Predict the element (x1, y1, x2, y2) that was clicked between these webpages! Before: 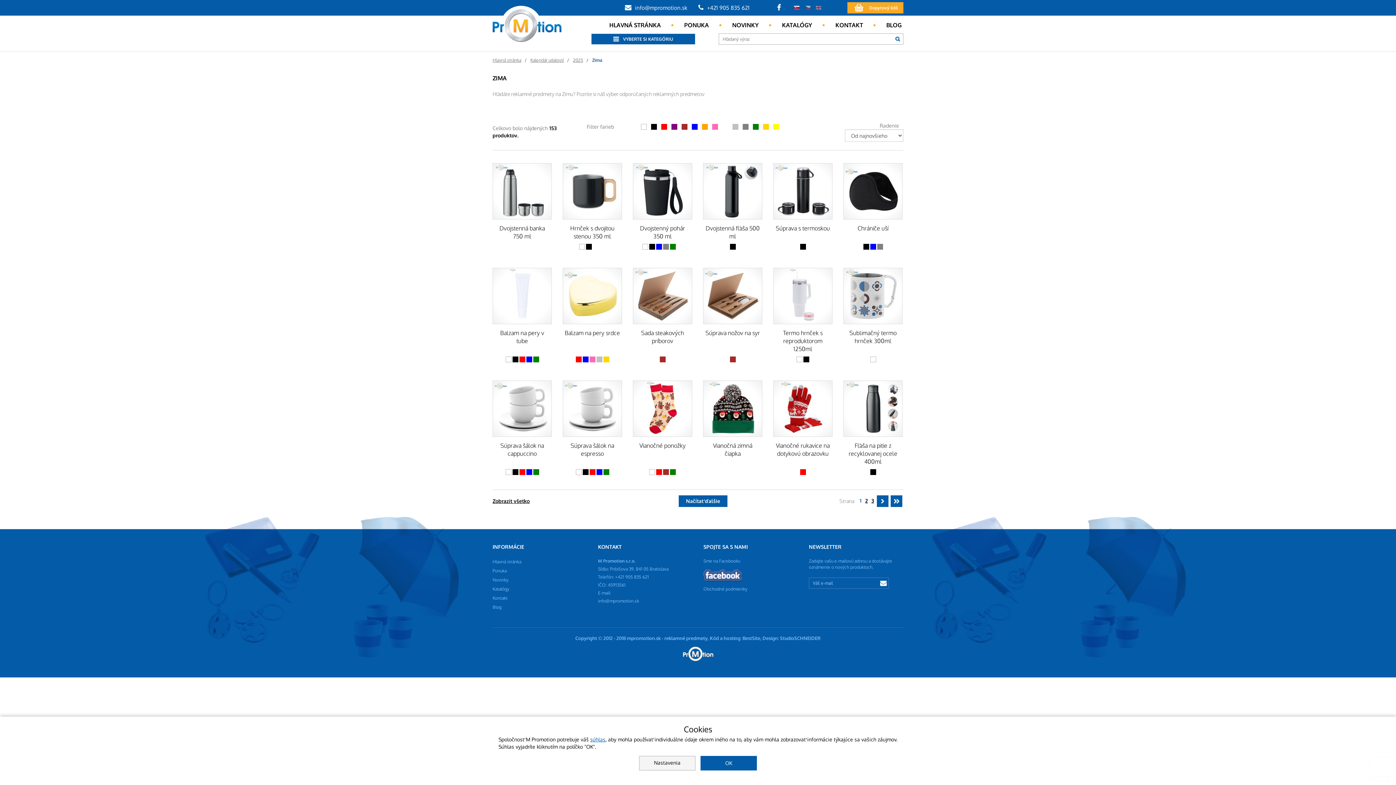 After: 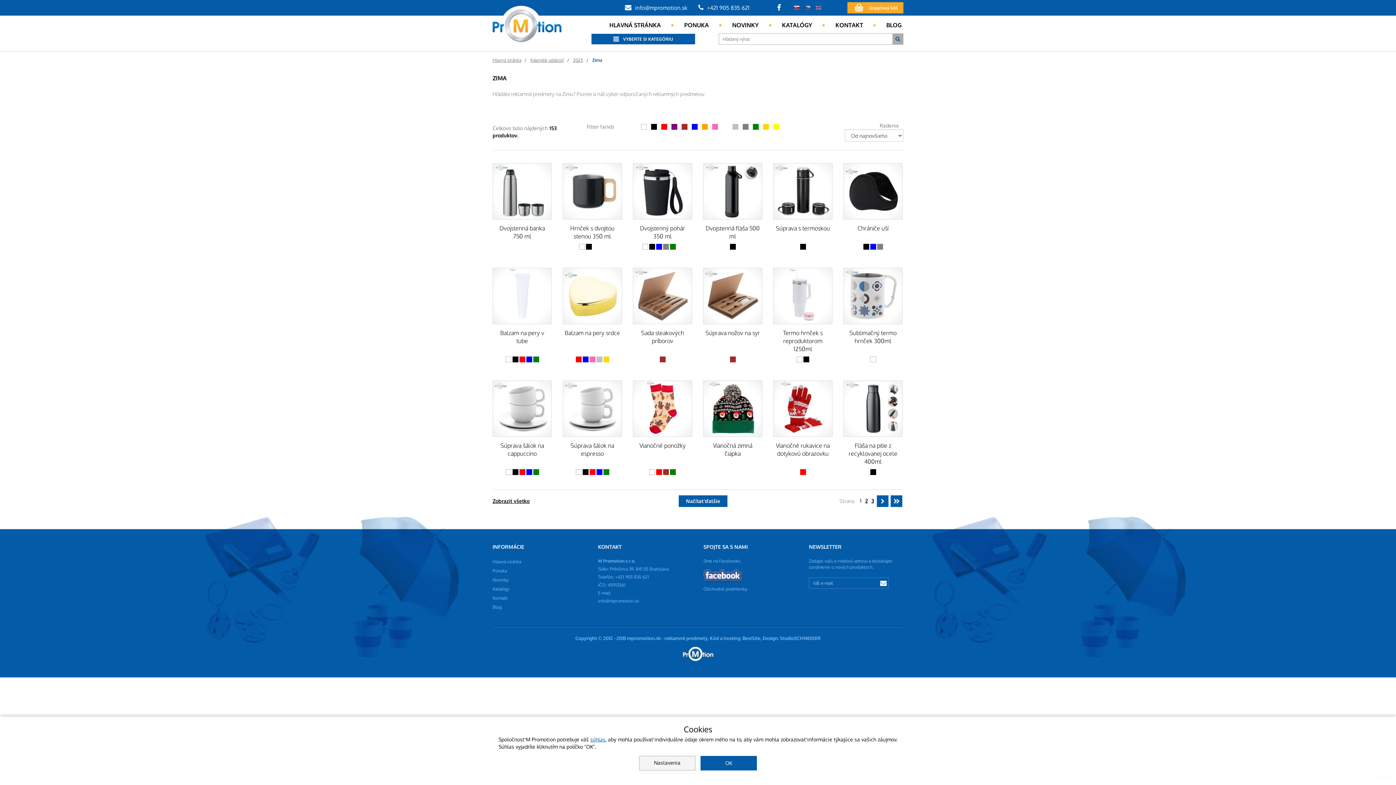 Action: bbox: (892, 33, 903, 44)